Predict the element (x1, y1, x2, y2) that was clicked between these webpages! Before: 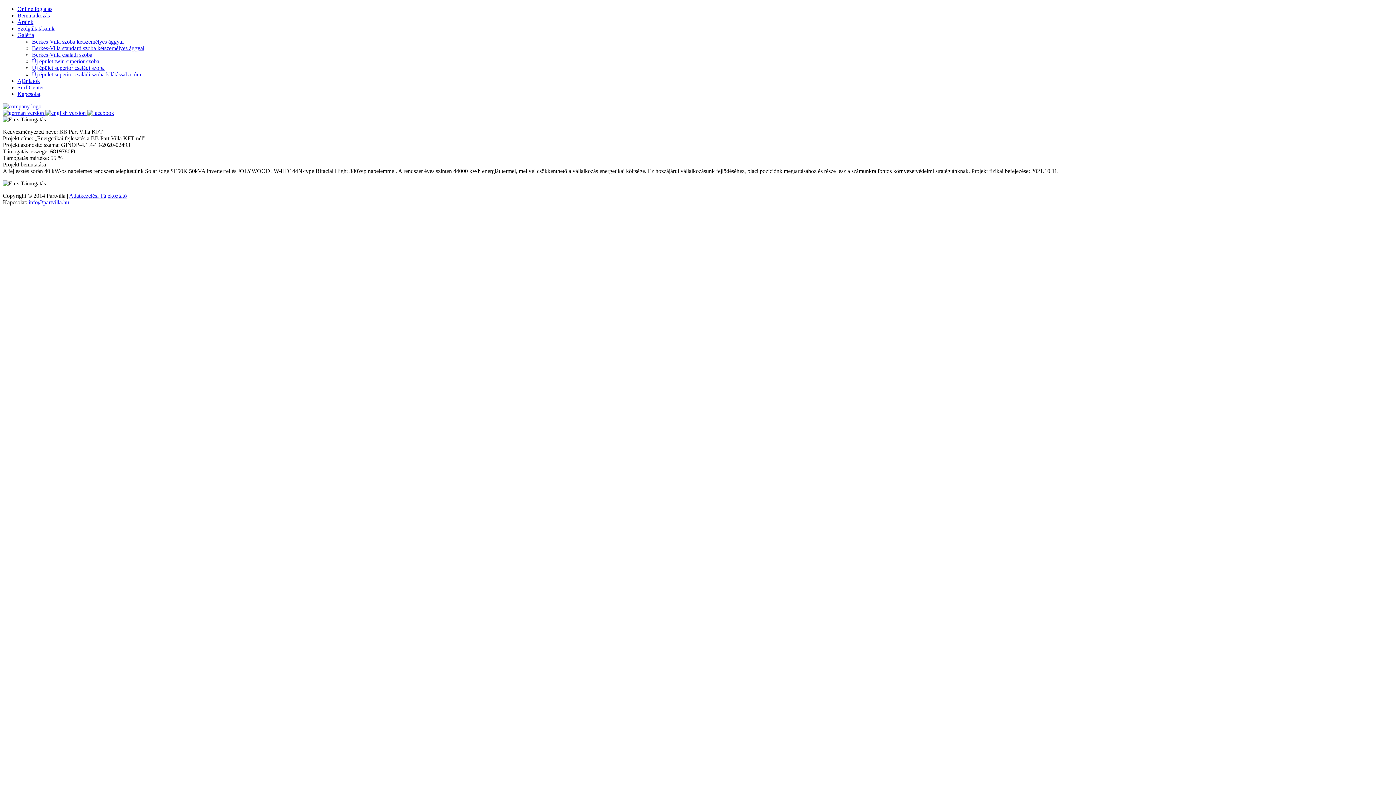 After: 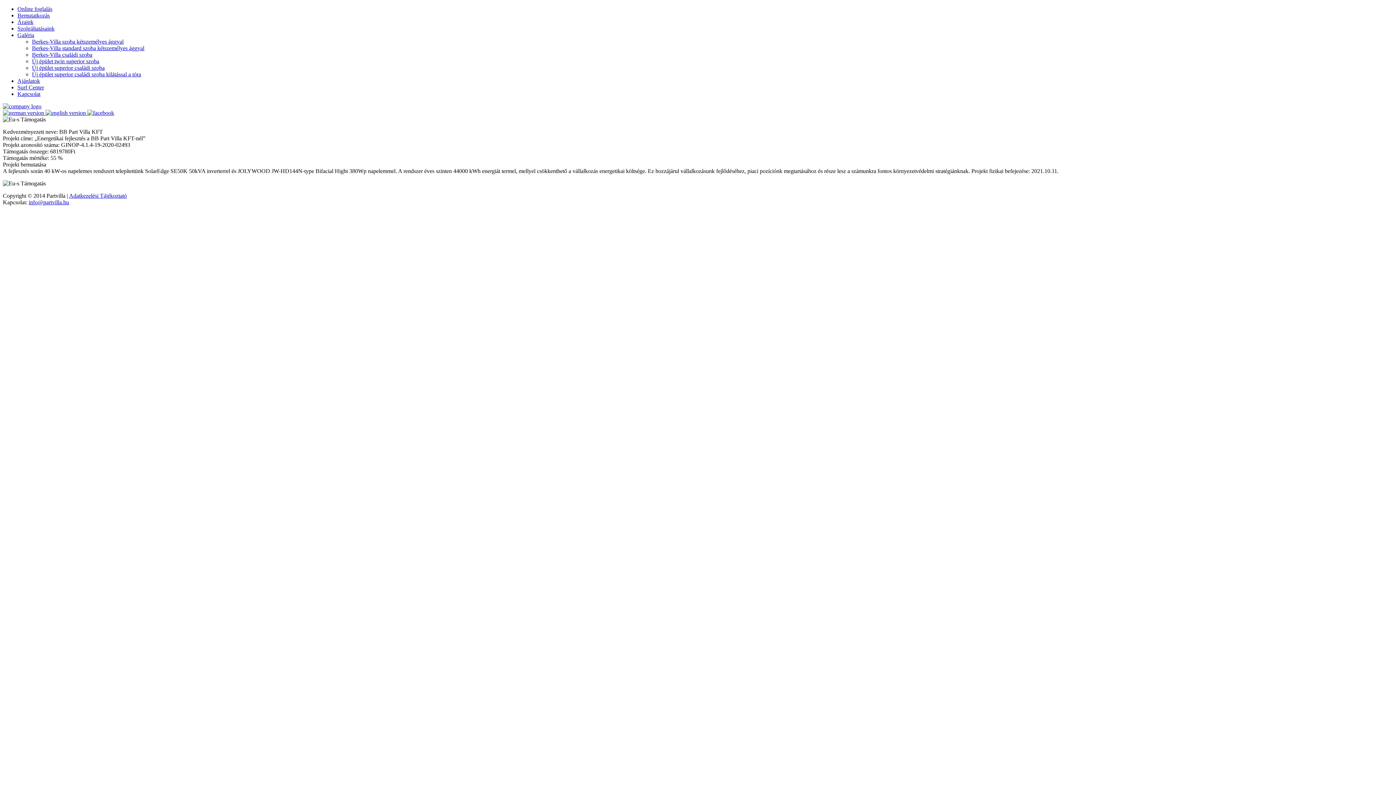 Action: label: info@partvilla.hu bbox: (28, 199, 69, 205)